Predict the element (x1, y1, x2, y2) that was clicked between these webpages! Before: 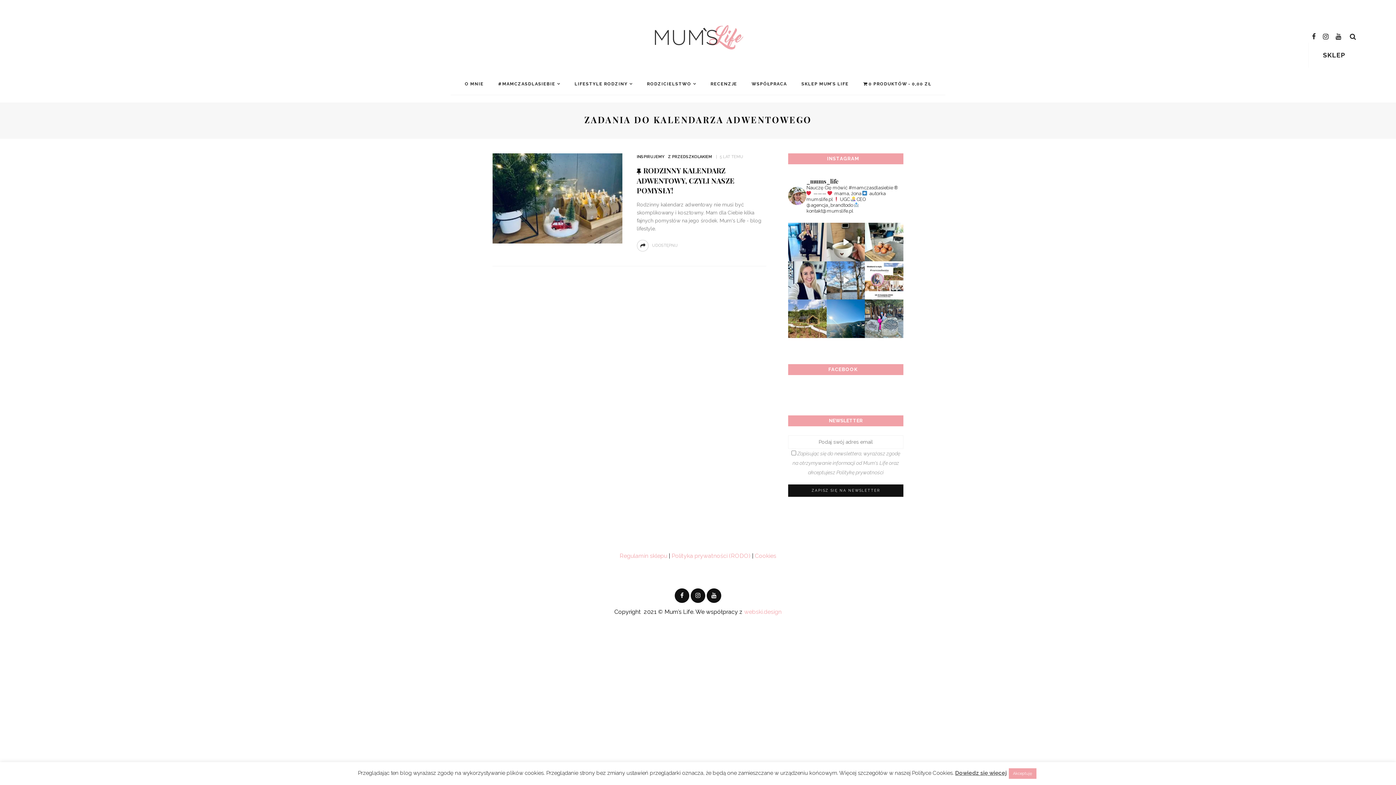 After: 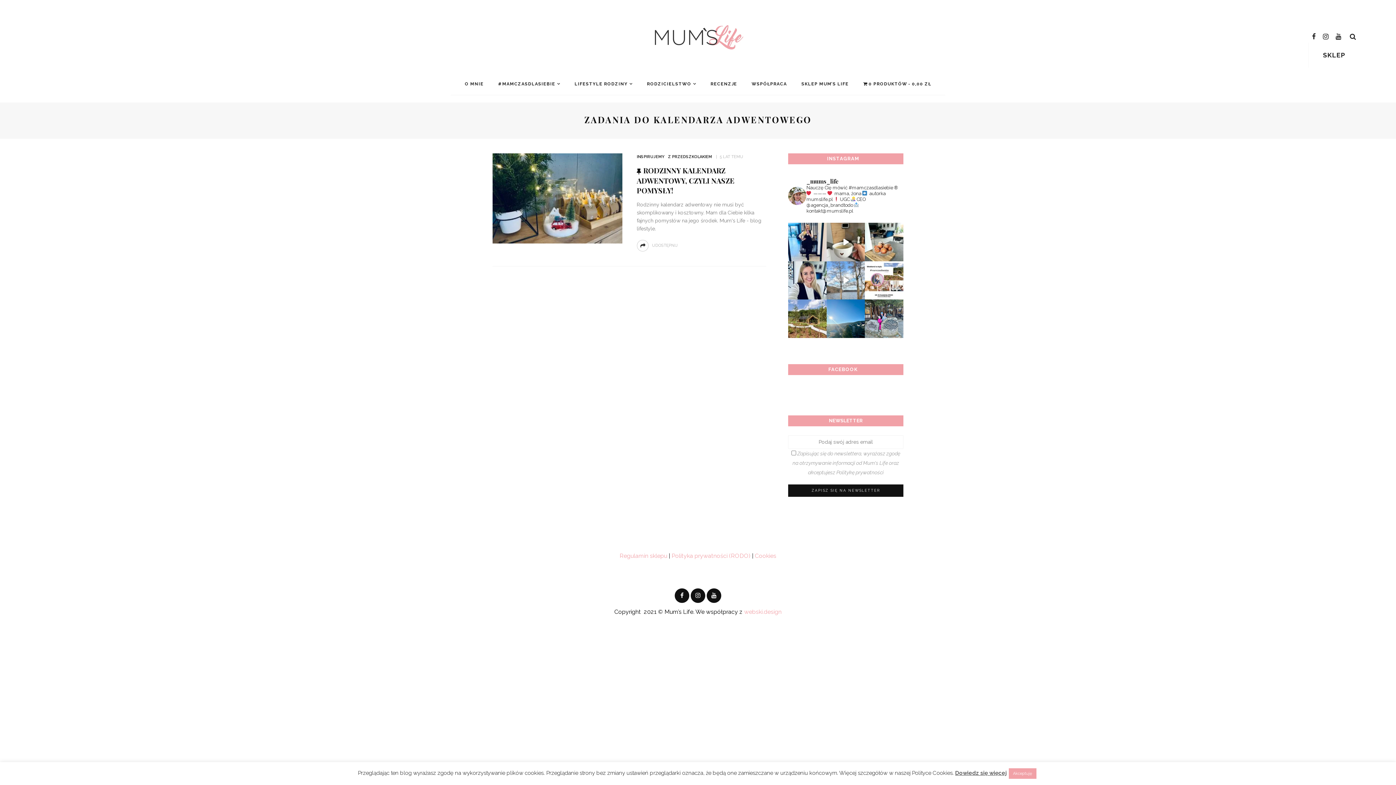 Action: label: I ja i moja skóra wypatrujemy wiosny! Obie nie lu bbox: (826, 261, 865, 299)